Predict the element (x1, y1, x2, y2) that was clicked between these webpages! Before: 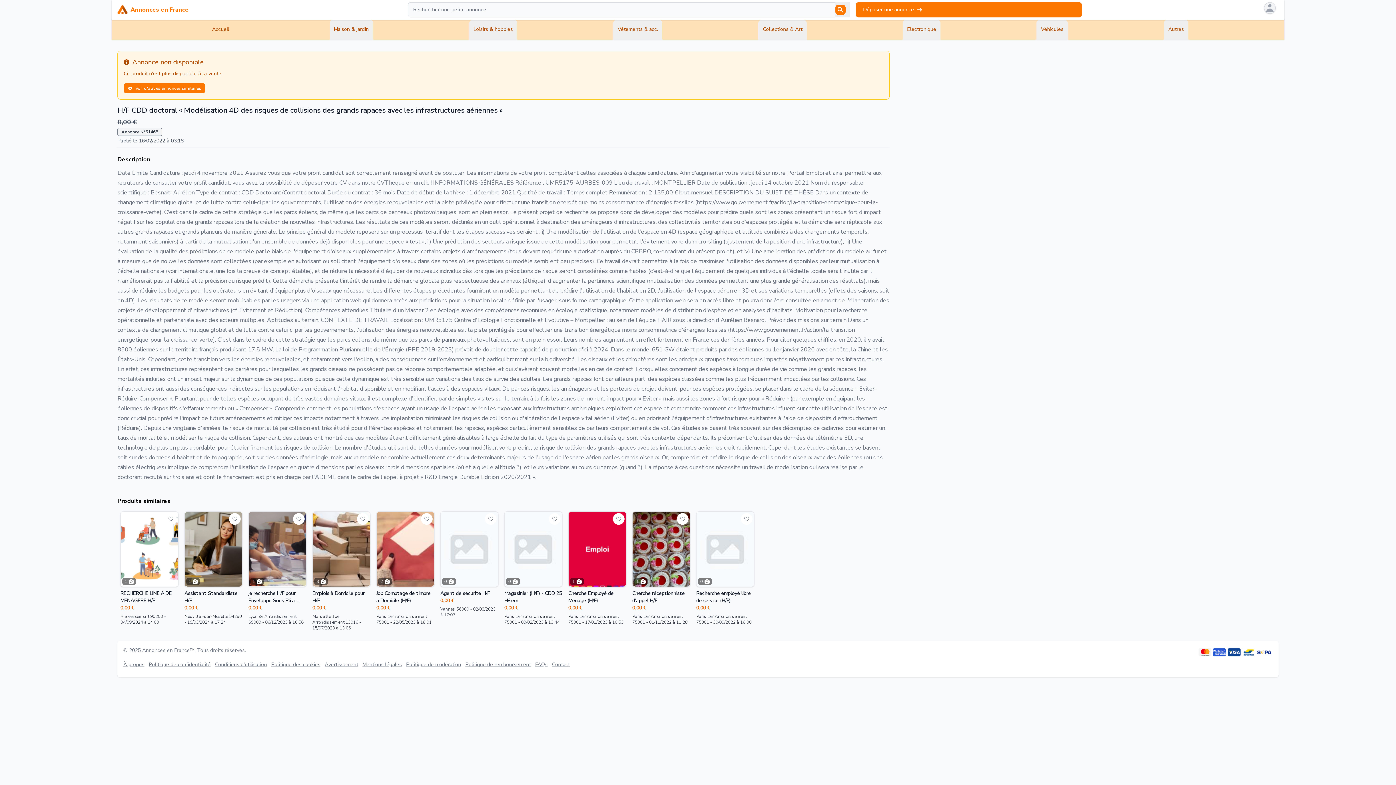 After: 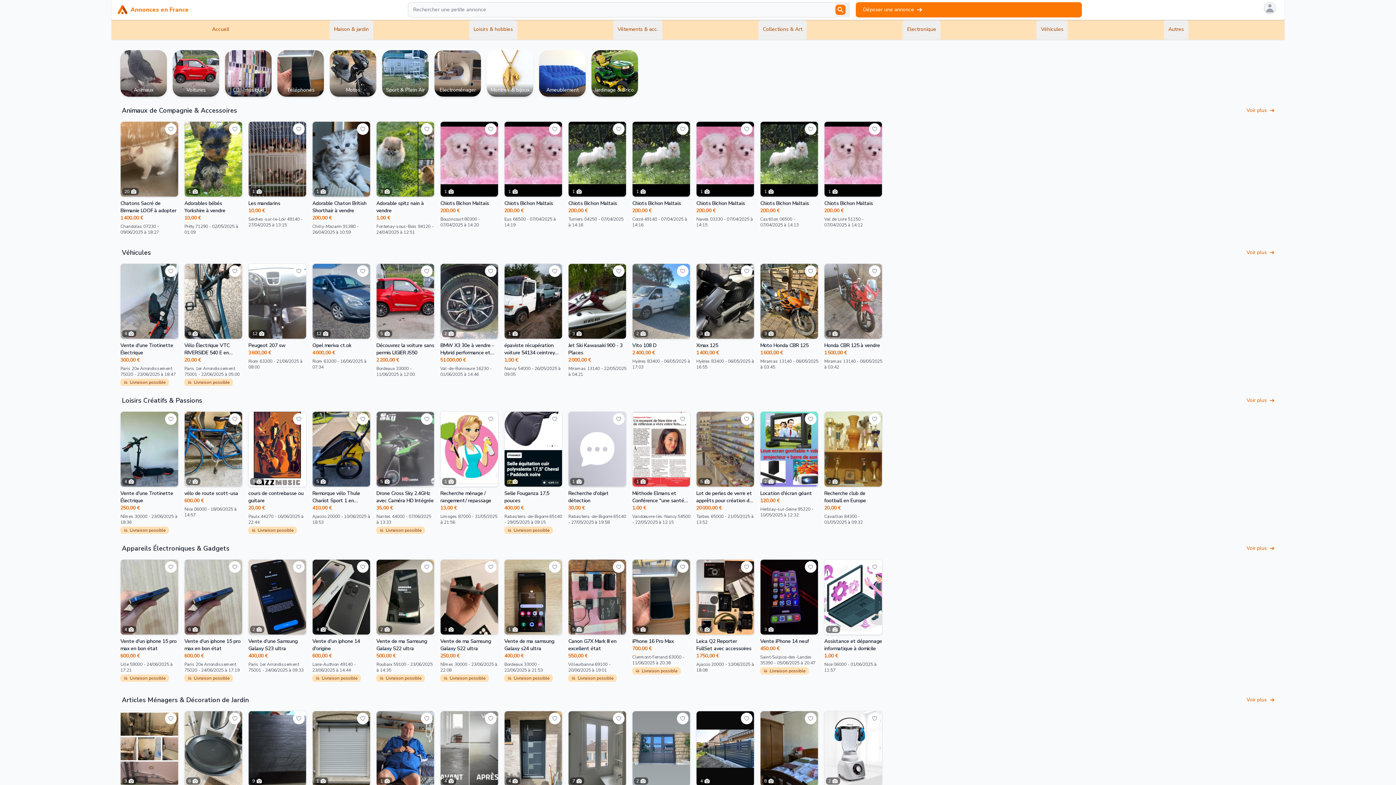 Action: label: Annonces en France bbox: (117, 4, 188, 14)